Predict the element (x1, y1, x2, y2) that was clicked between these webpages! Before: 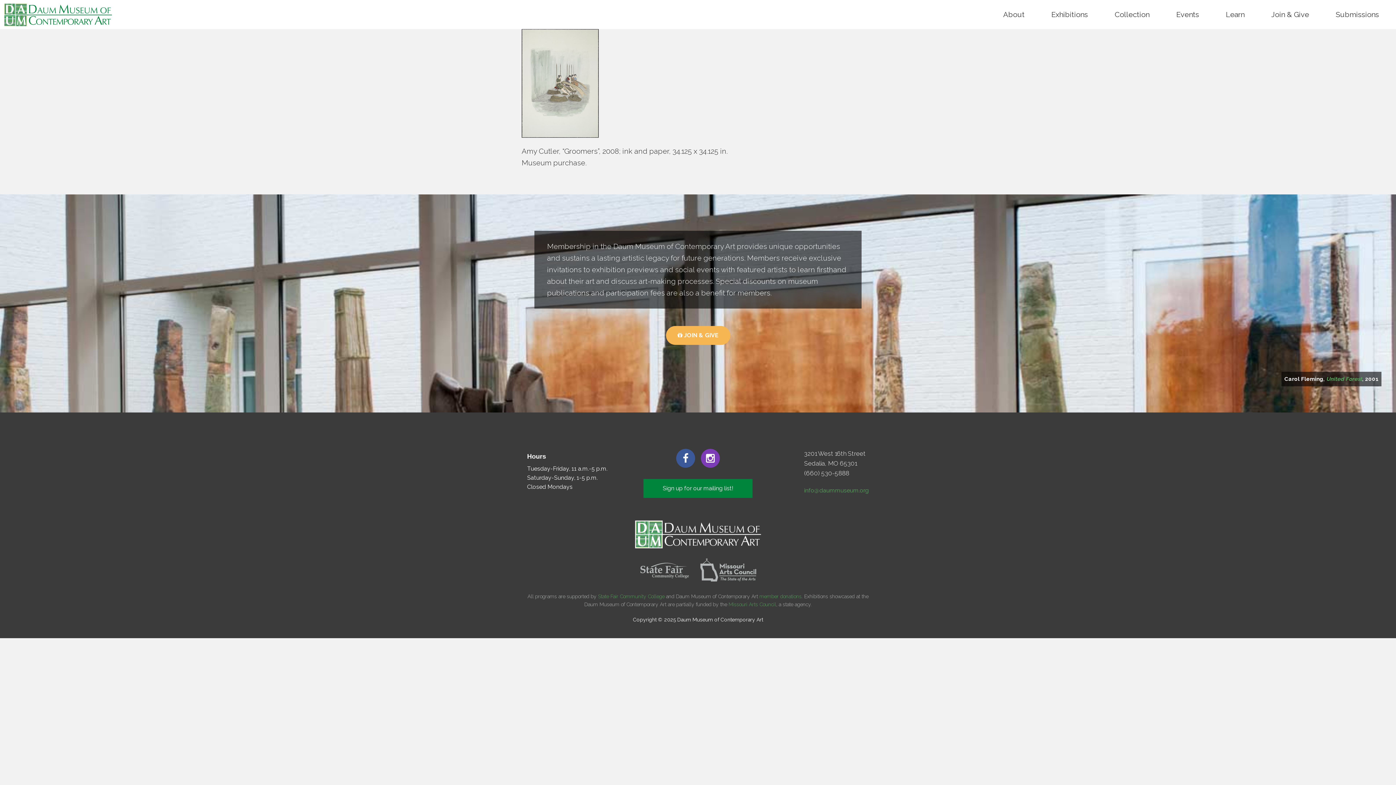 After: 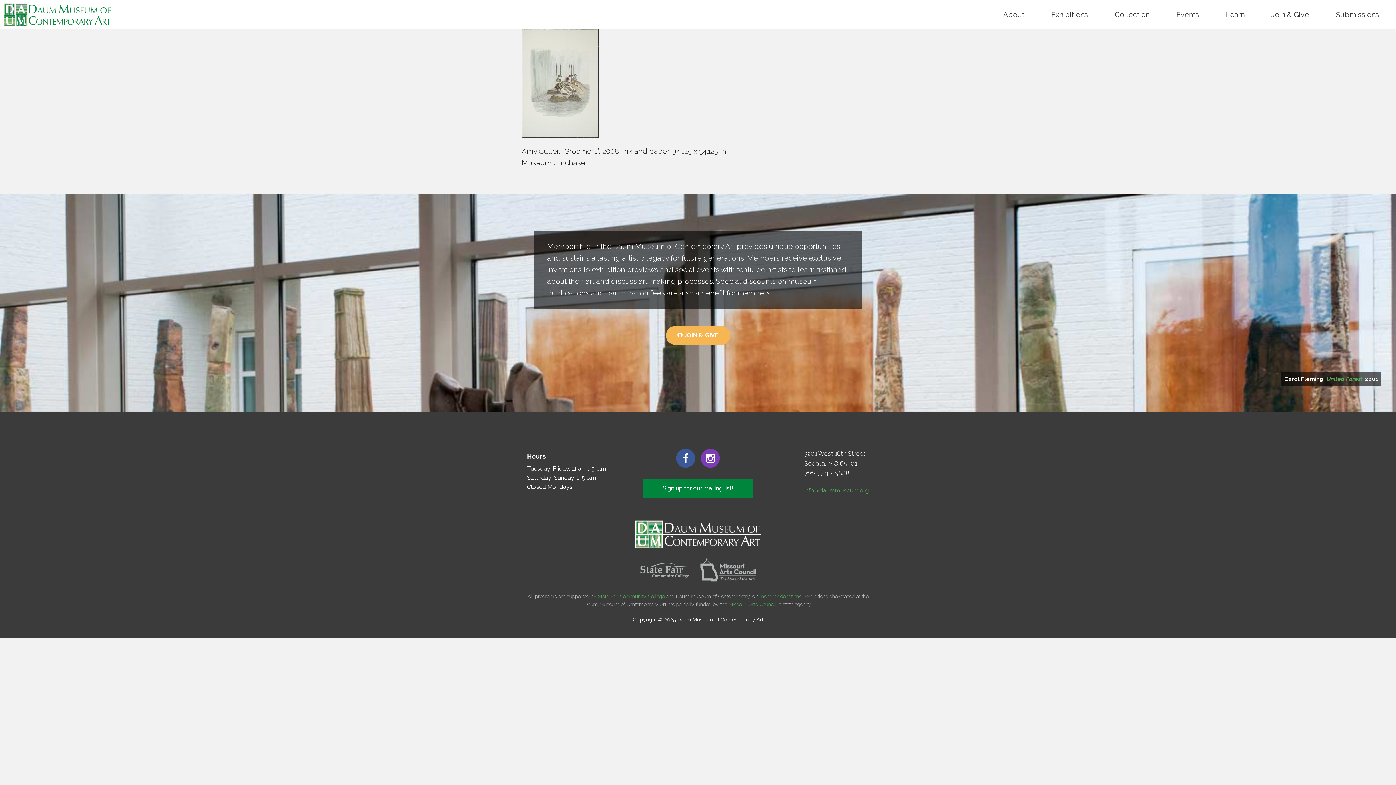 Action: bbox: (804, 487, 869, 494) label: info@daummuseum.org